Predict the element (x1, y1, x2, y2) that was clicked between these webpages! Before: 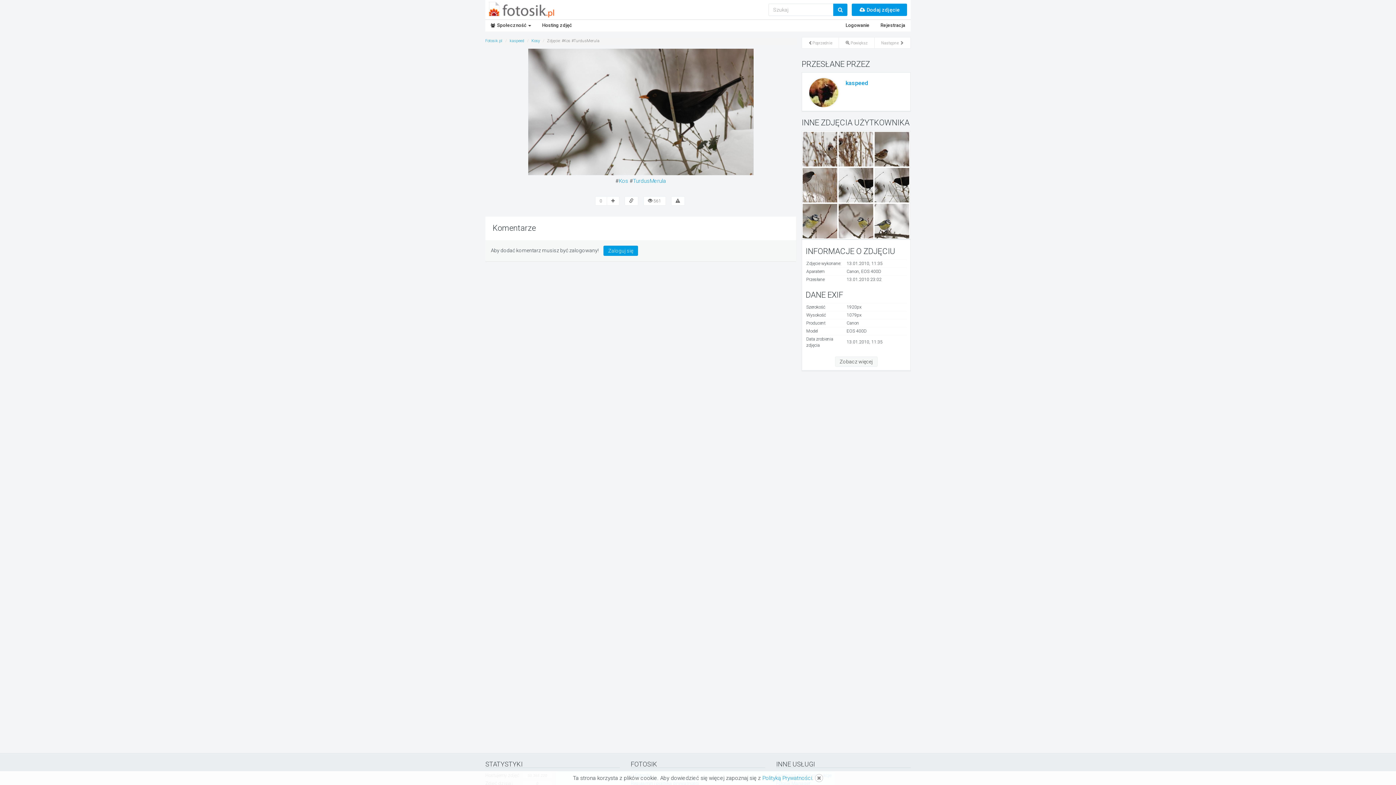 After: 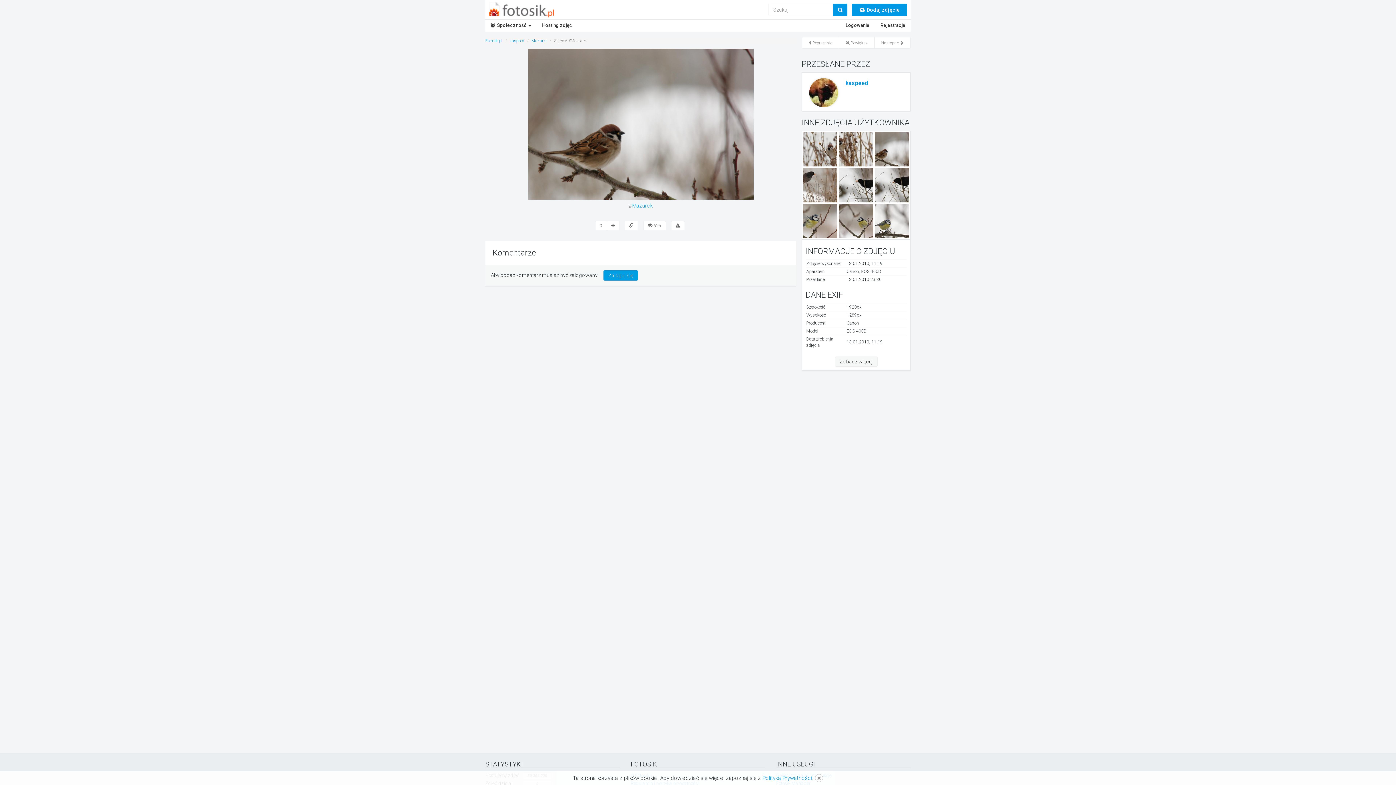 Action: bbox: (874, 145, 909, 152)